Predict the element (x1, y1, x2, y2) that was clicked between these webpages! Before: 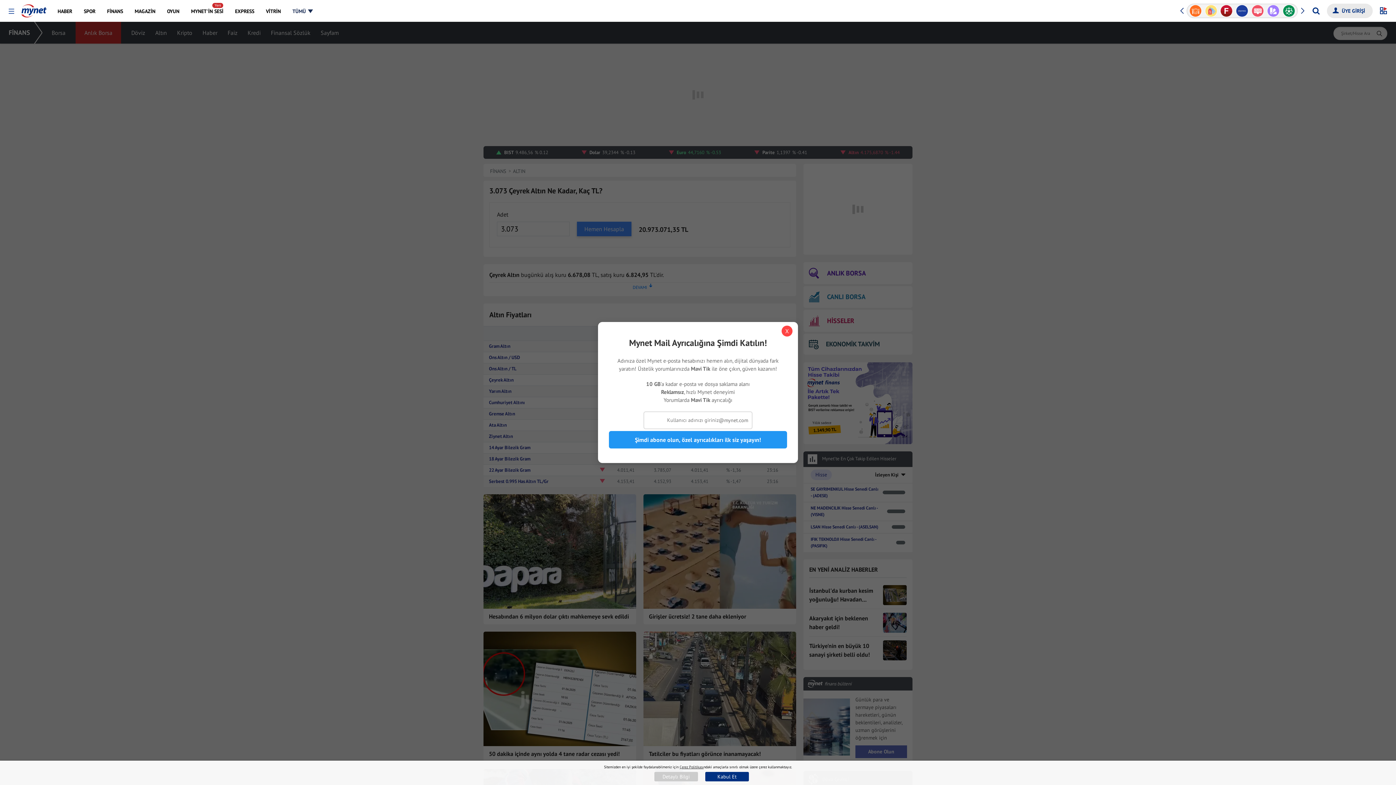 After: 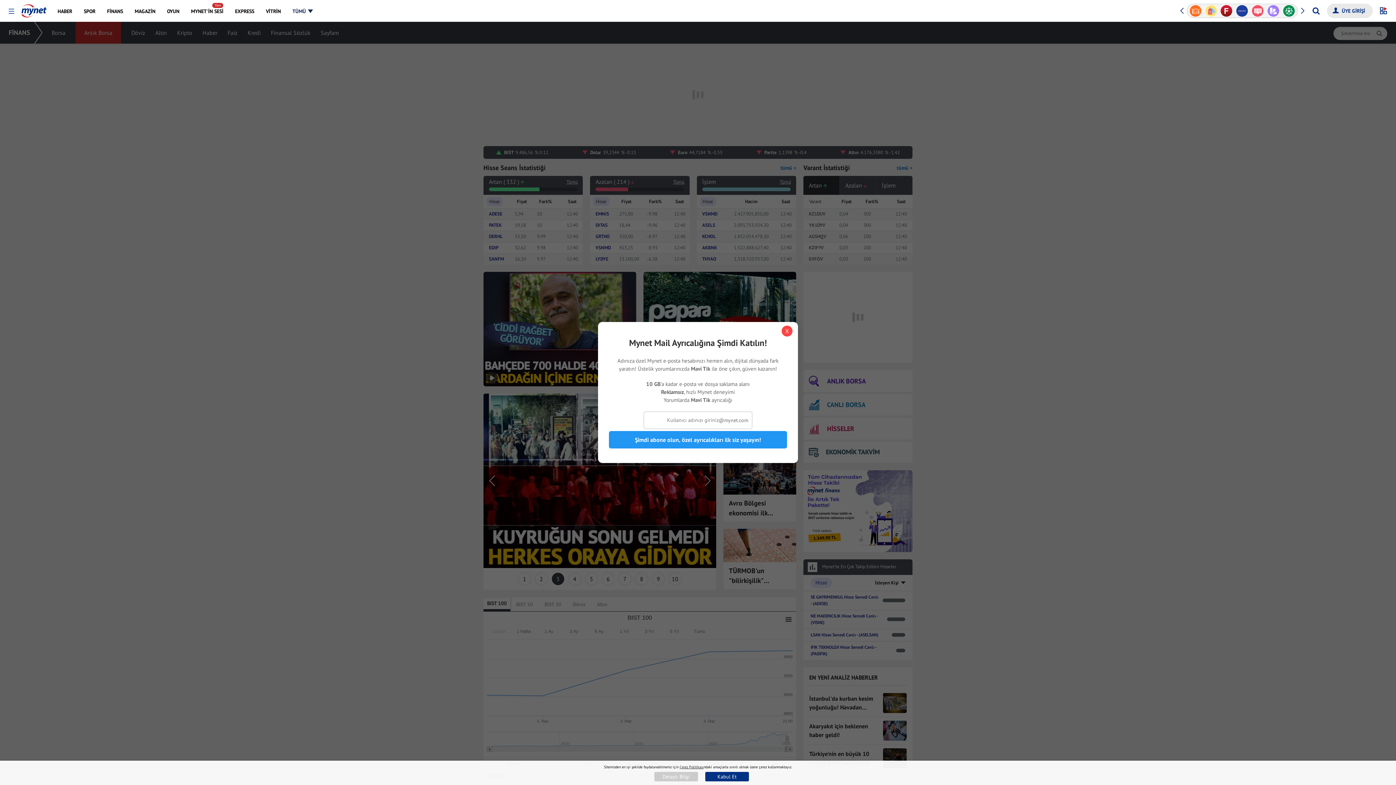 Action: bbox: (101, 0, 128, 21) label: FİNANS